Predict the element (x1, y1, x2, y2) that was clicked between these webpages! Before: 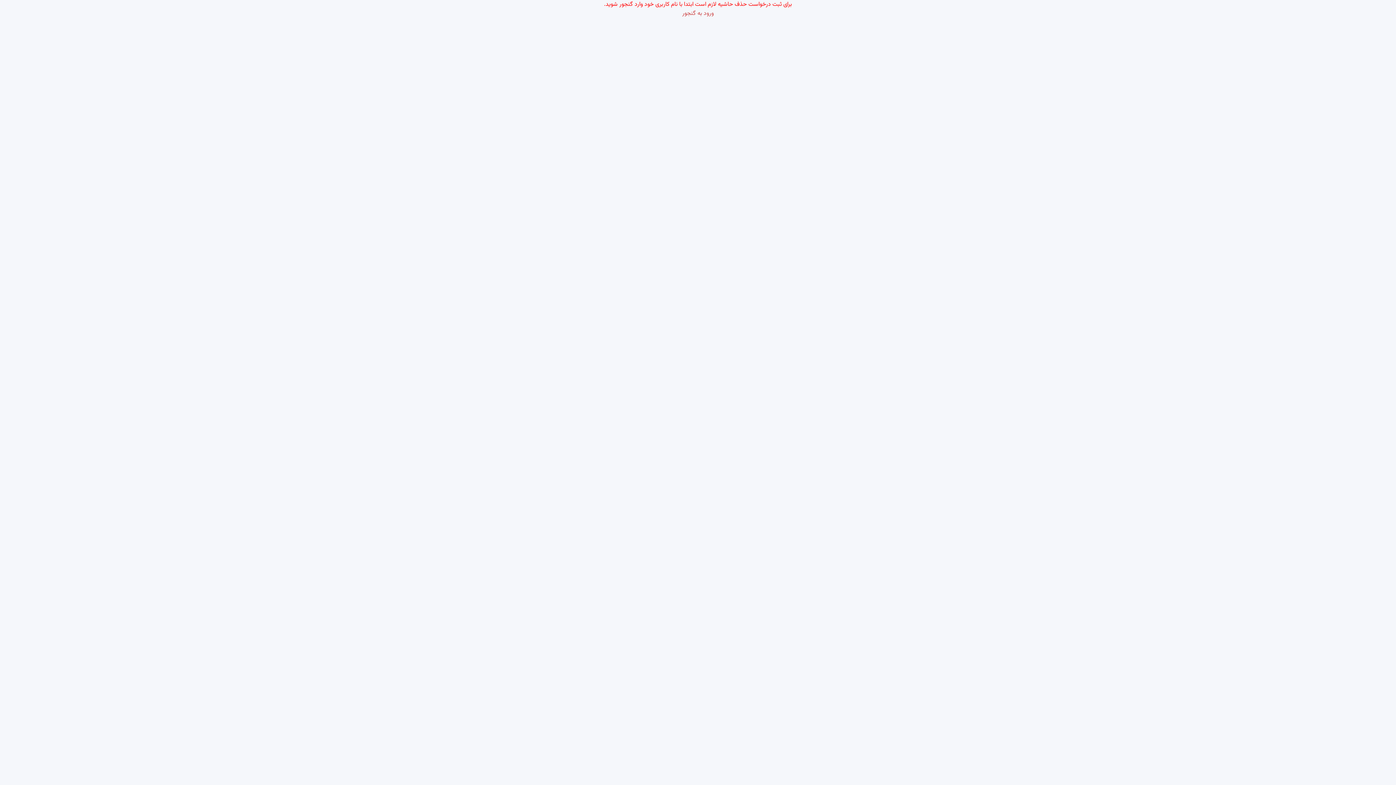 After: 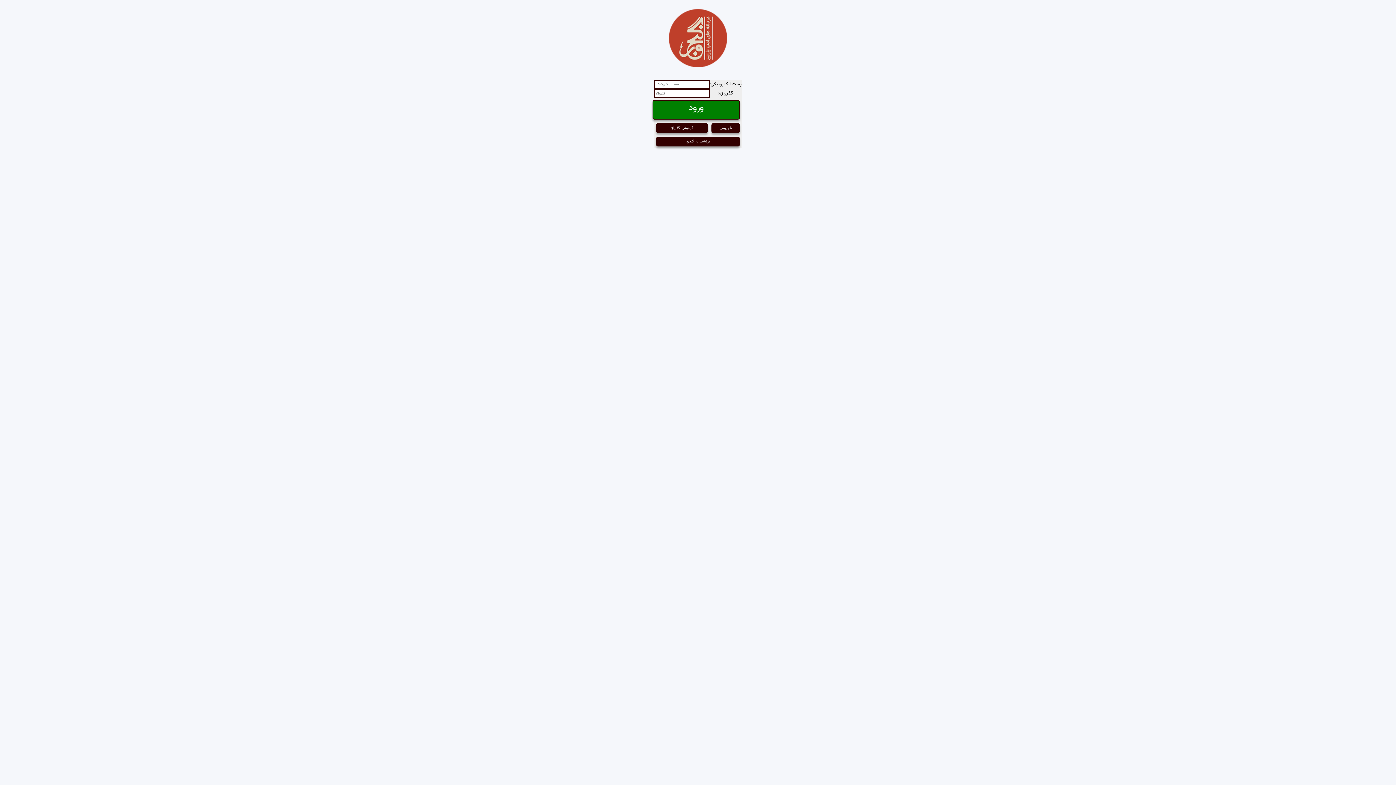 Action: bbox: (682, 9, 714, 18) label: ورود به گنجور